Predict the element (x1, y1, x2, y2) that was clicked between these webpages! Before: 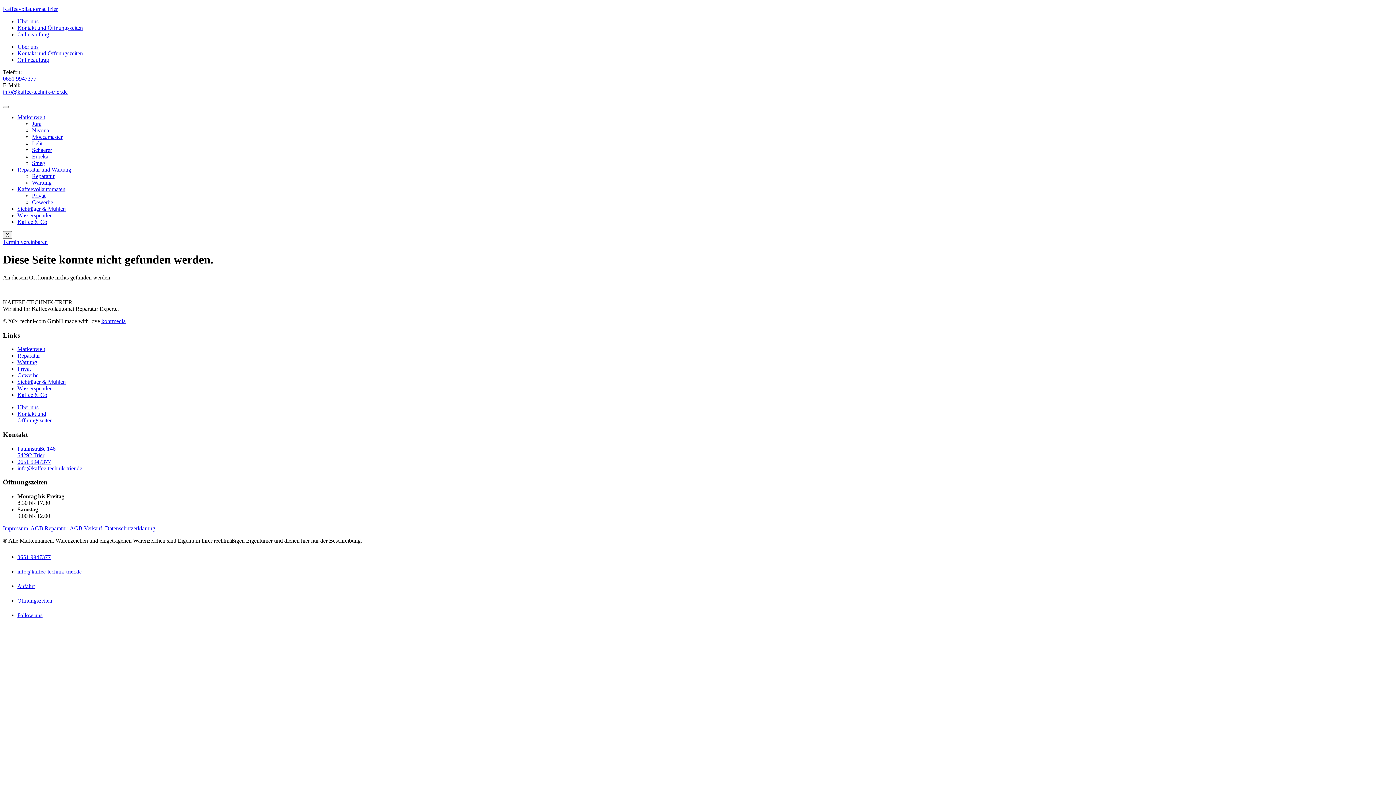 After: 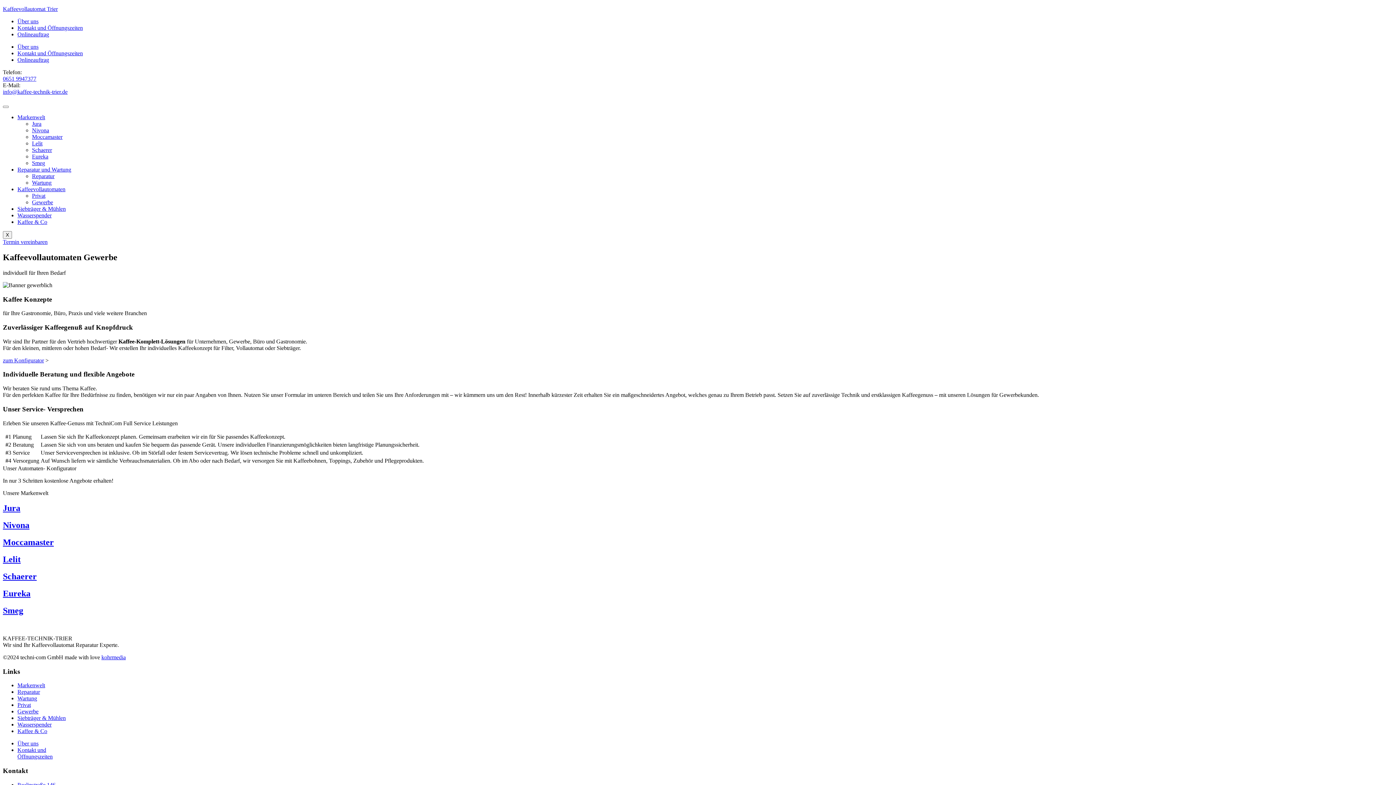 Action: label: Gewerbe bbox: (17, 372, 38, 378)